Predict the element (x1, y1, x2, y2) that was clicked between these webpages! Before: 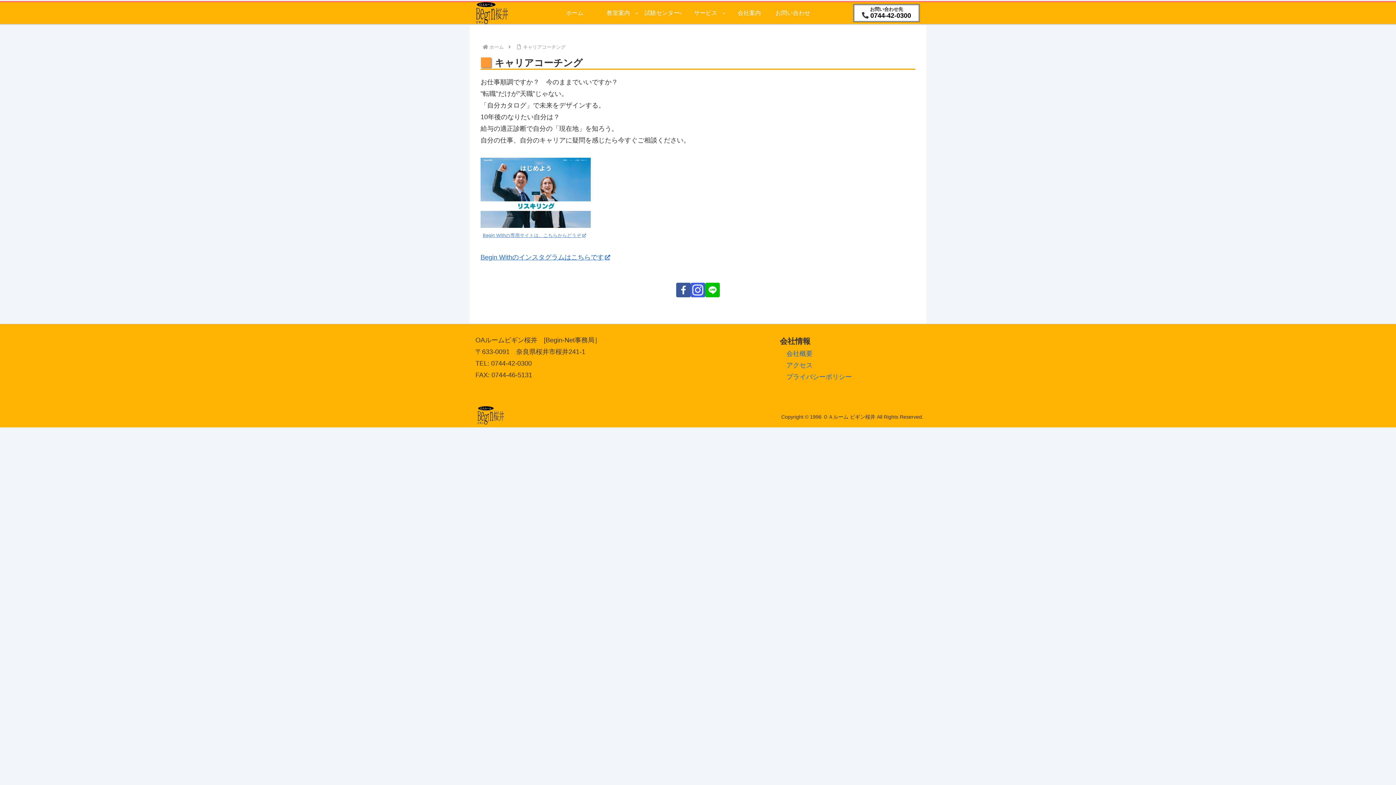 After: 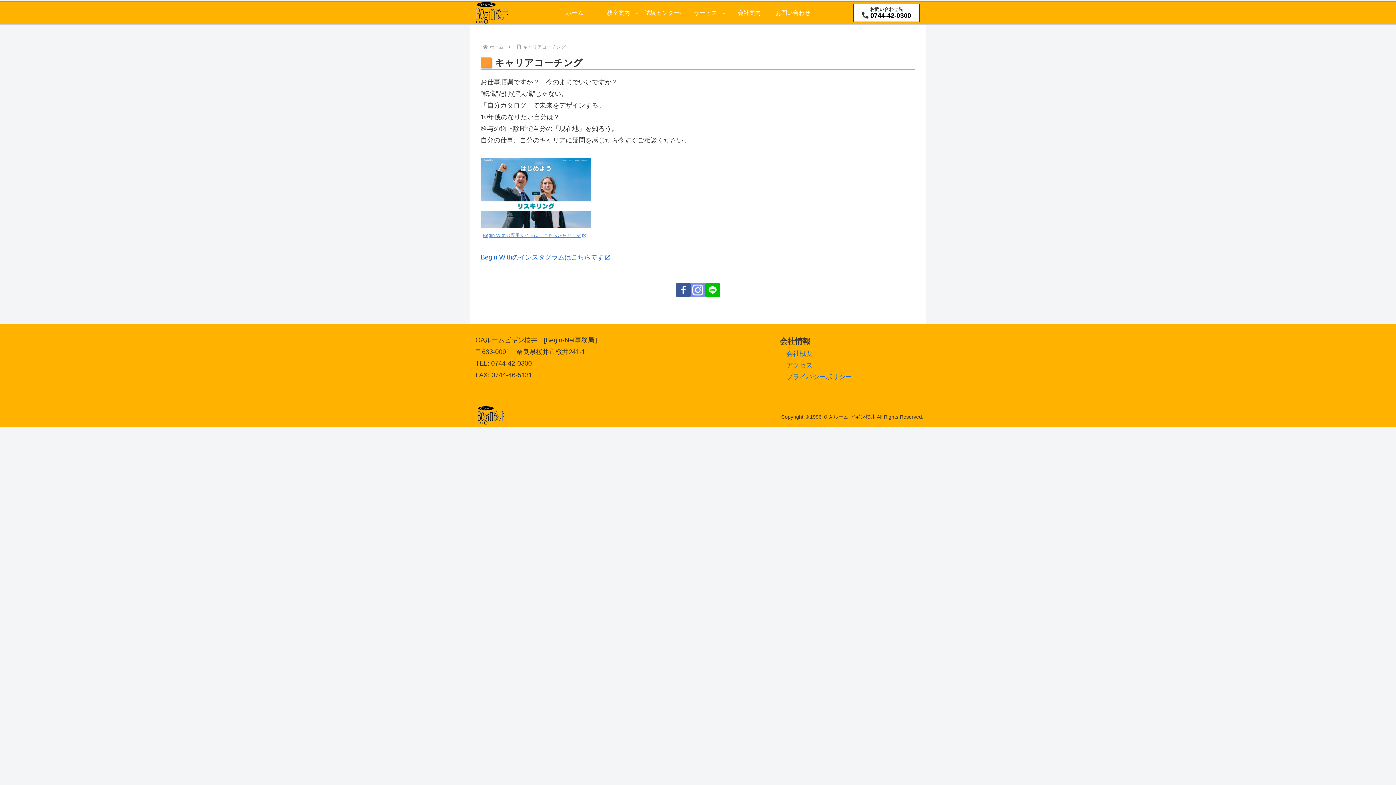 Action: bbox: (690, 282, 705, 297) label: Instagramをフォロー